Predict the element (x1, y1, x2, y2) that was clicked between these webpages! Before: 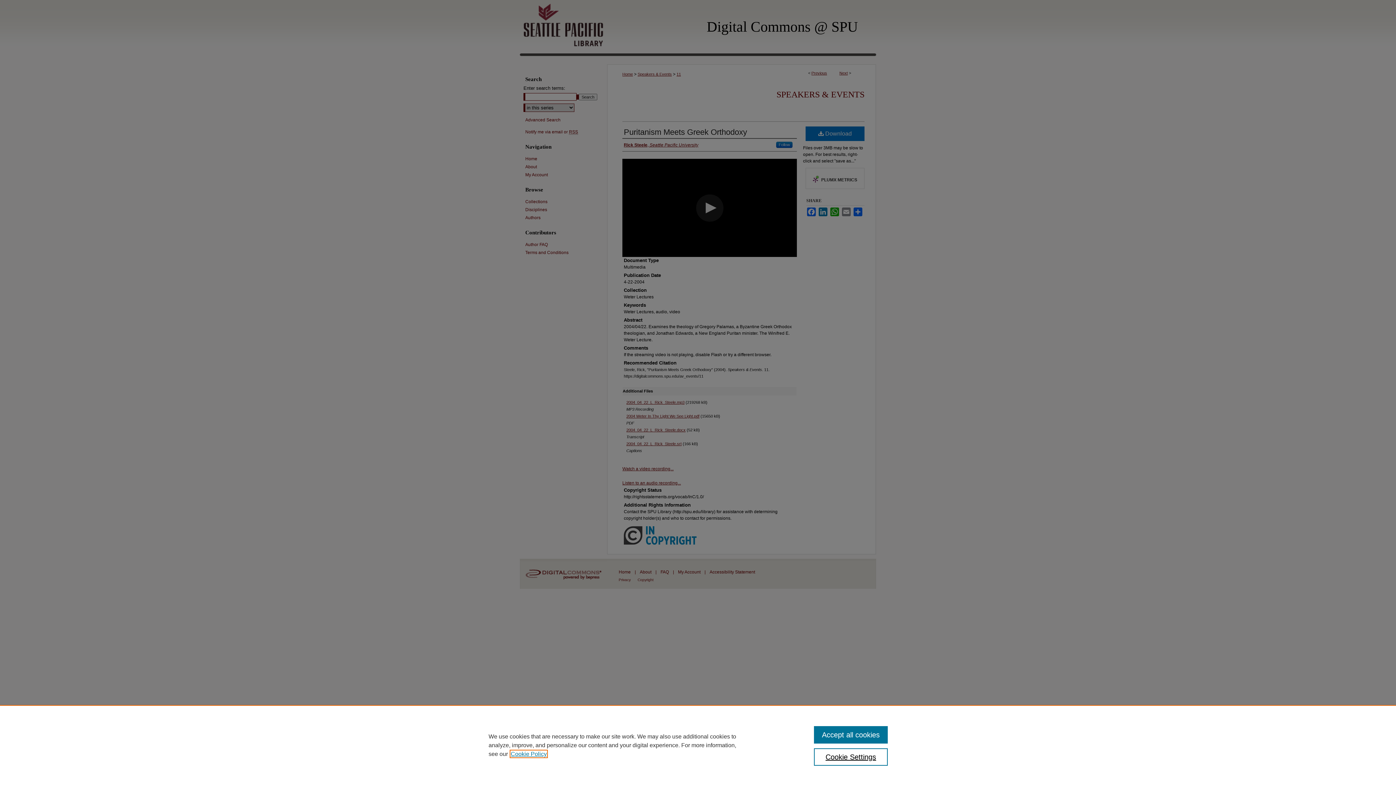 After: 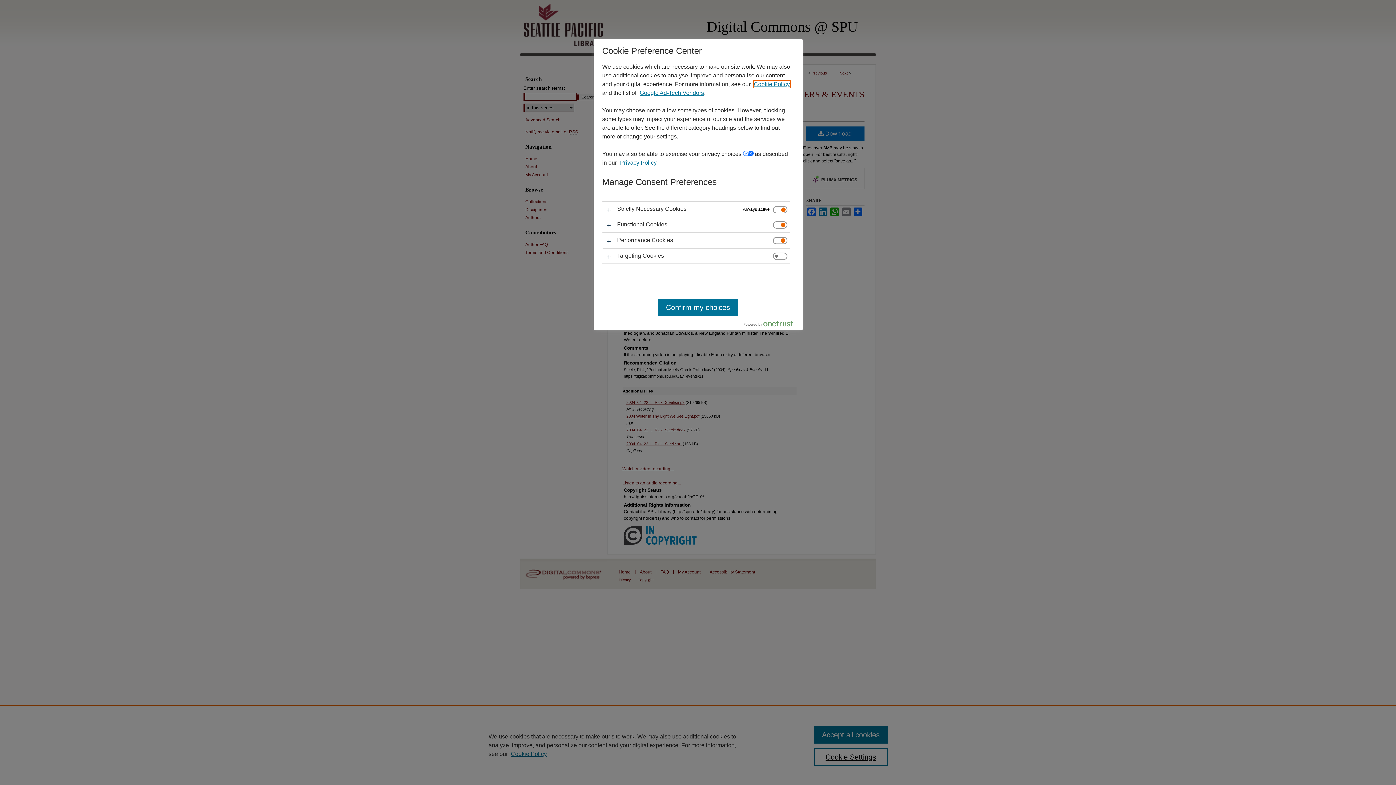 Action: label: Cookie Settings bbox: (814, 748, 887, 766)